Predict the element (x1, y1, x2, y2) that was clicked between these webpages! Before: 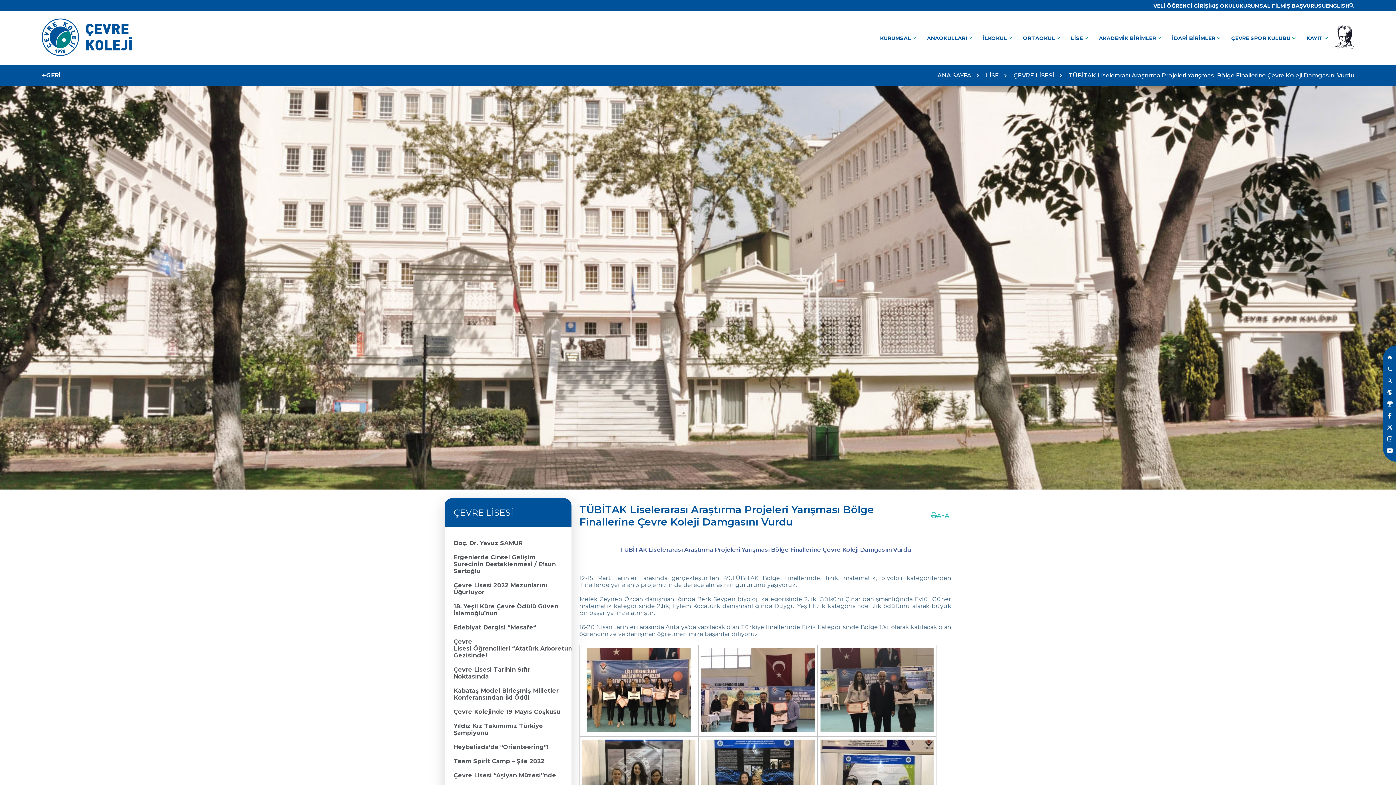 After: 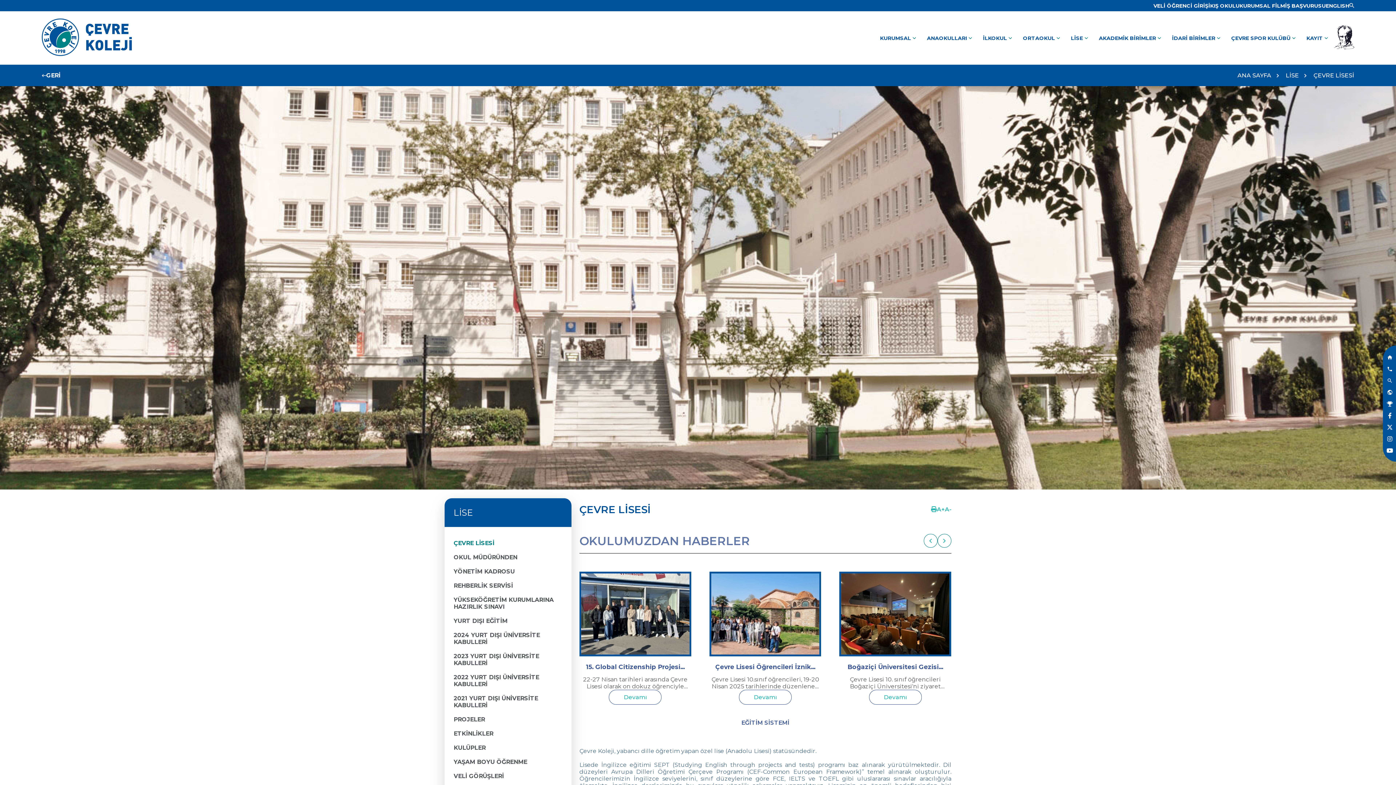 Action: bbox: (1013, 72, 1069, 78) label: ÇEVRE LİSESİ